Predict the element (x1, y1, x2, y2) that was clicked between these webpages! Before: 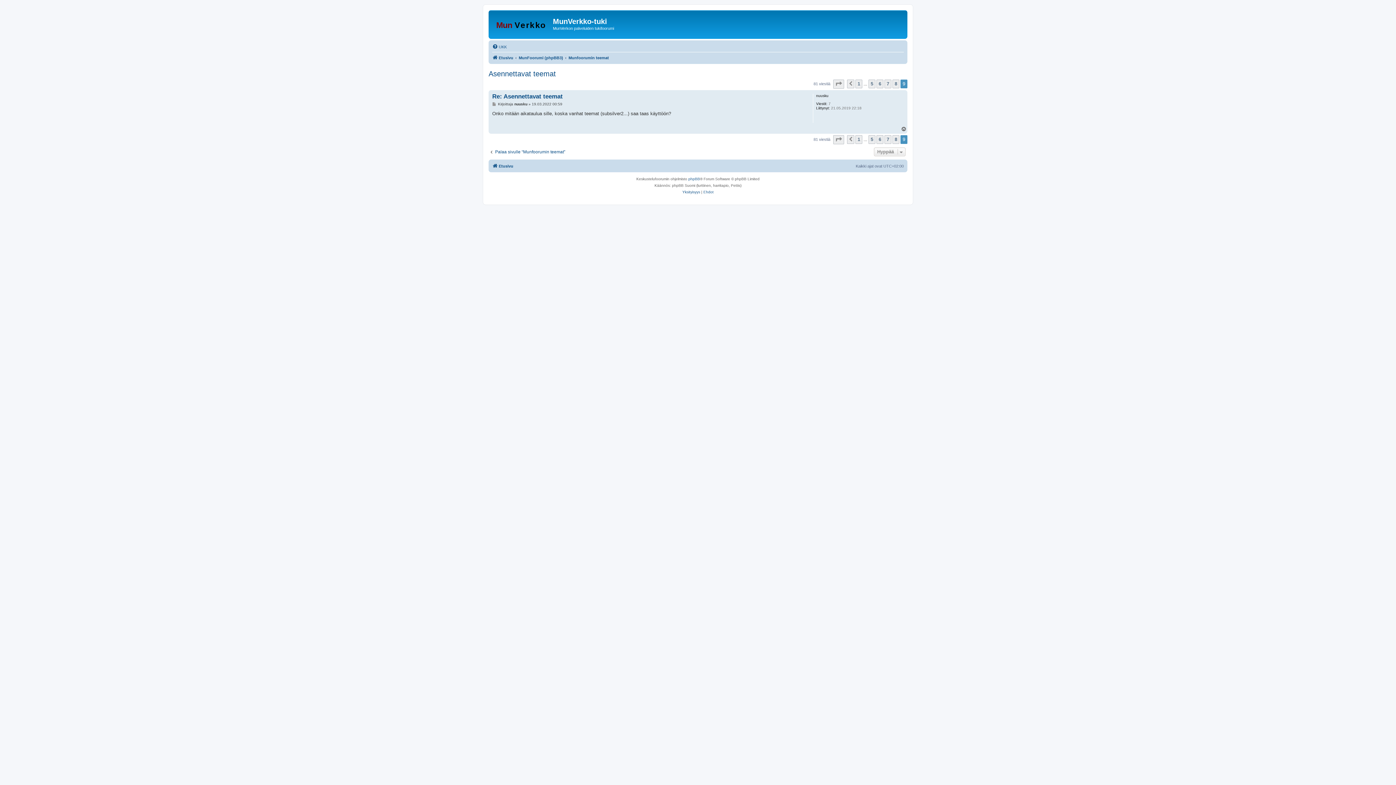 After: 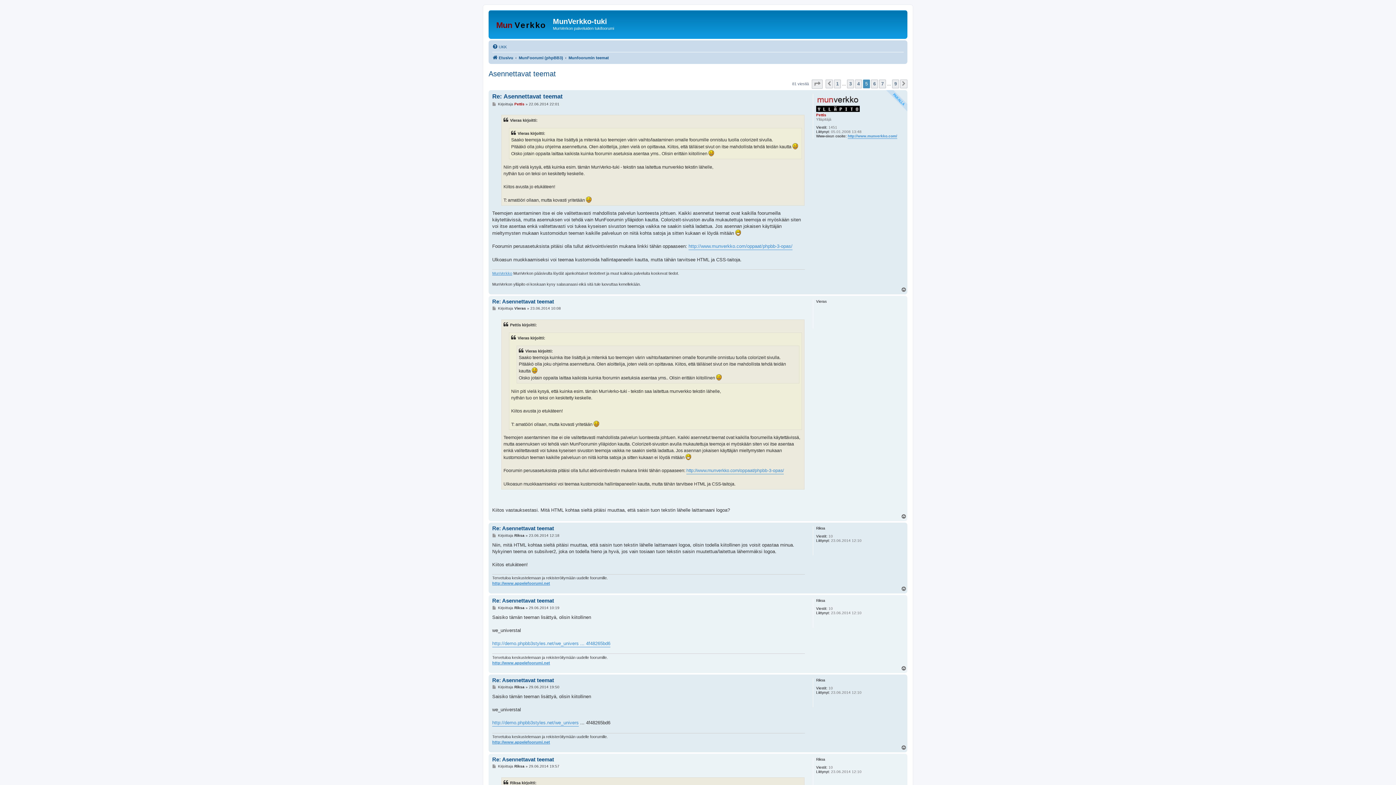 Action: bbox: (868, 135, 875, 144) label: 5